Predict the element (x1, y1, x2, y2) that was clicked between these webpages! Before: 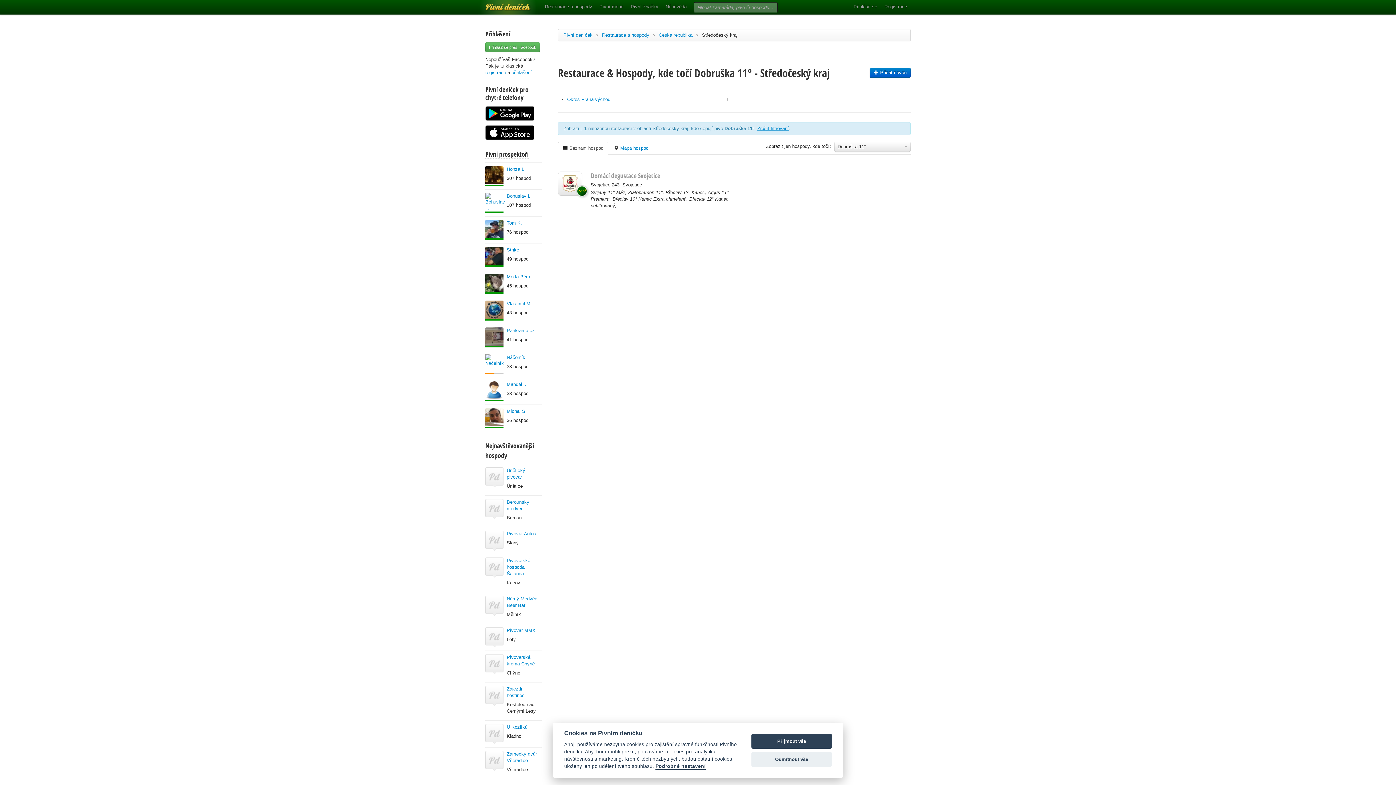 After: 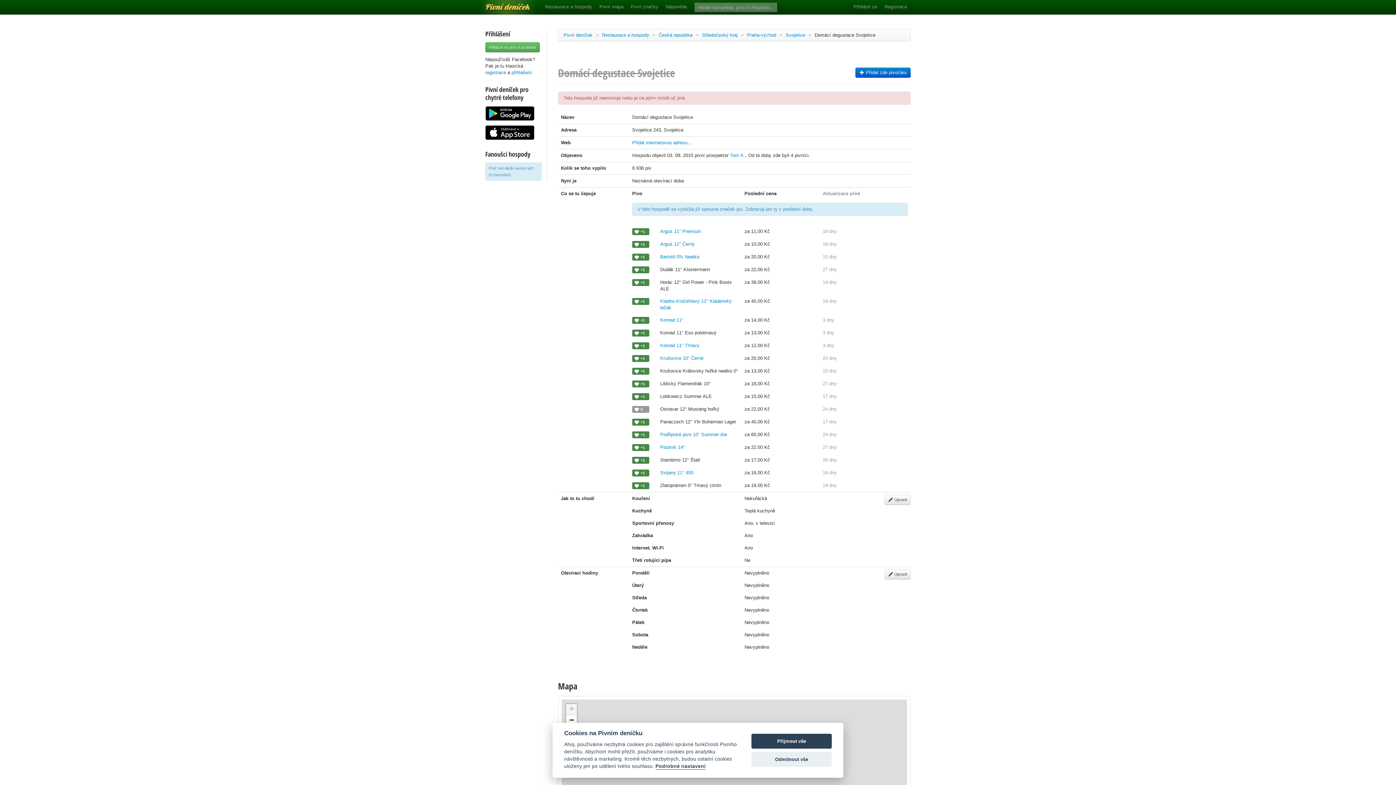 Action: label: Domácí degustace Svojetice bbox: (590, 171, 660, 180)